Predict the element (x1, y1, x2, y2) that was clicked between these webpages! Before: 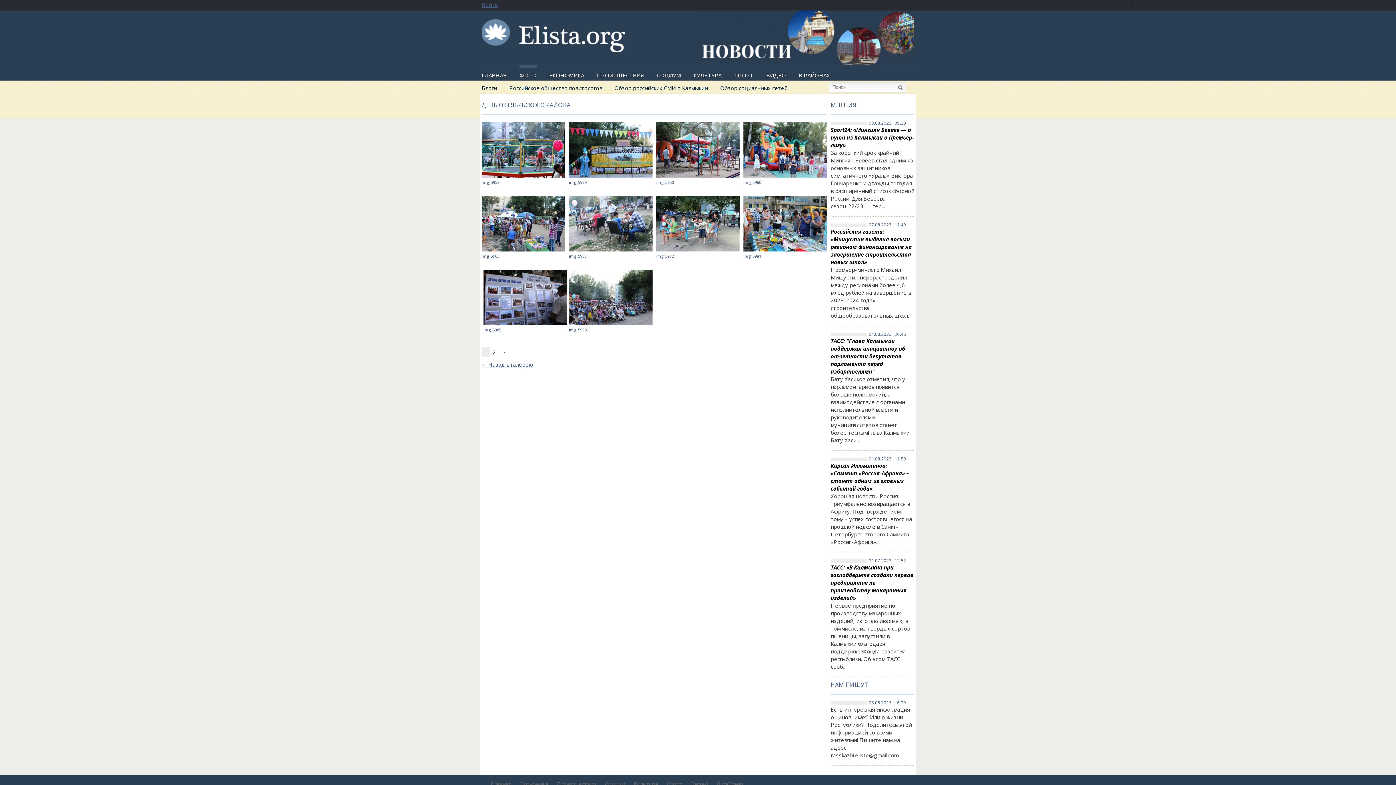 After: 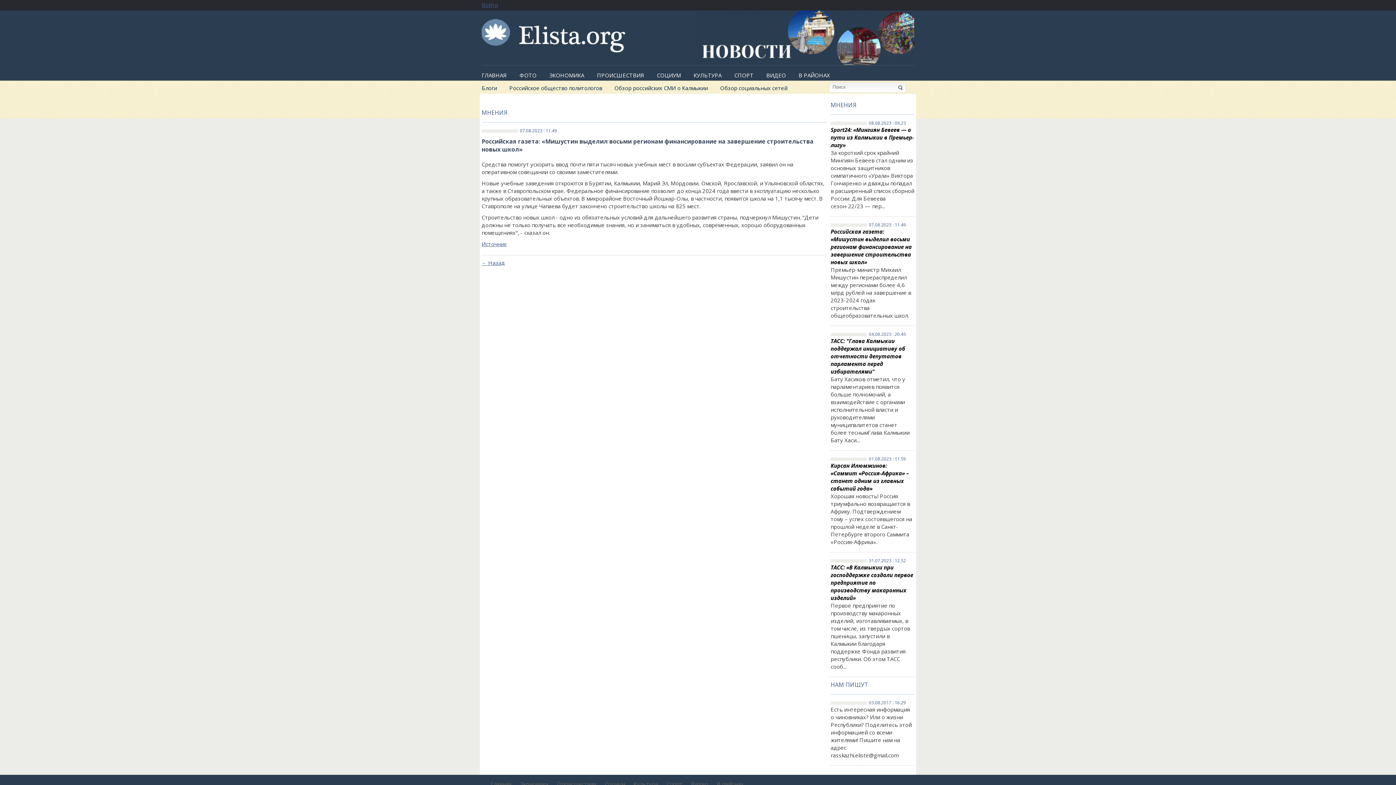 Action: bbox: (867, 222, 914, 228) label: 07.08.2023 : 11.49